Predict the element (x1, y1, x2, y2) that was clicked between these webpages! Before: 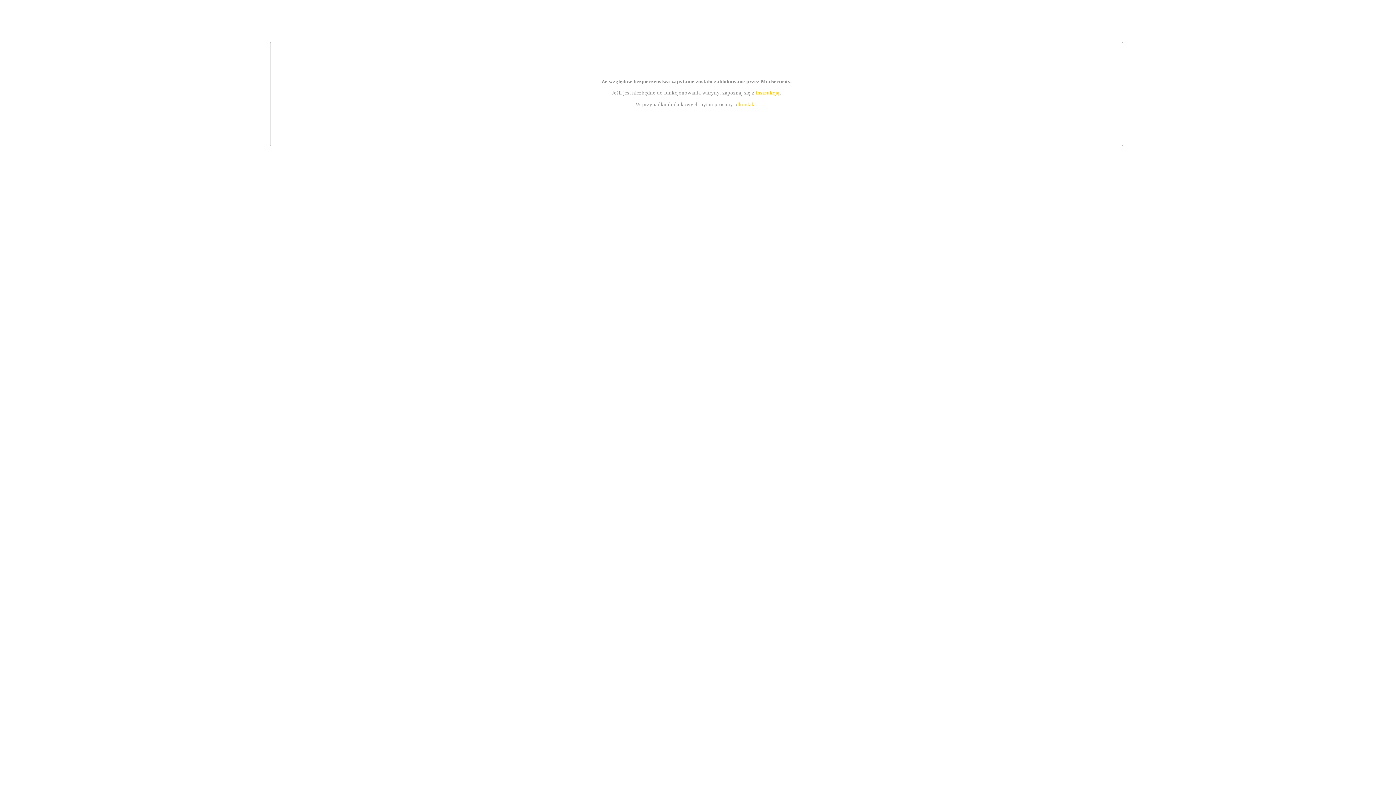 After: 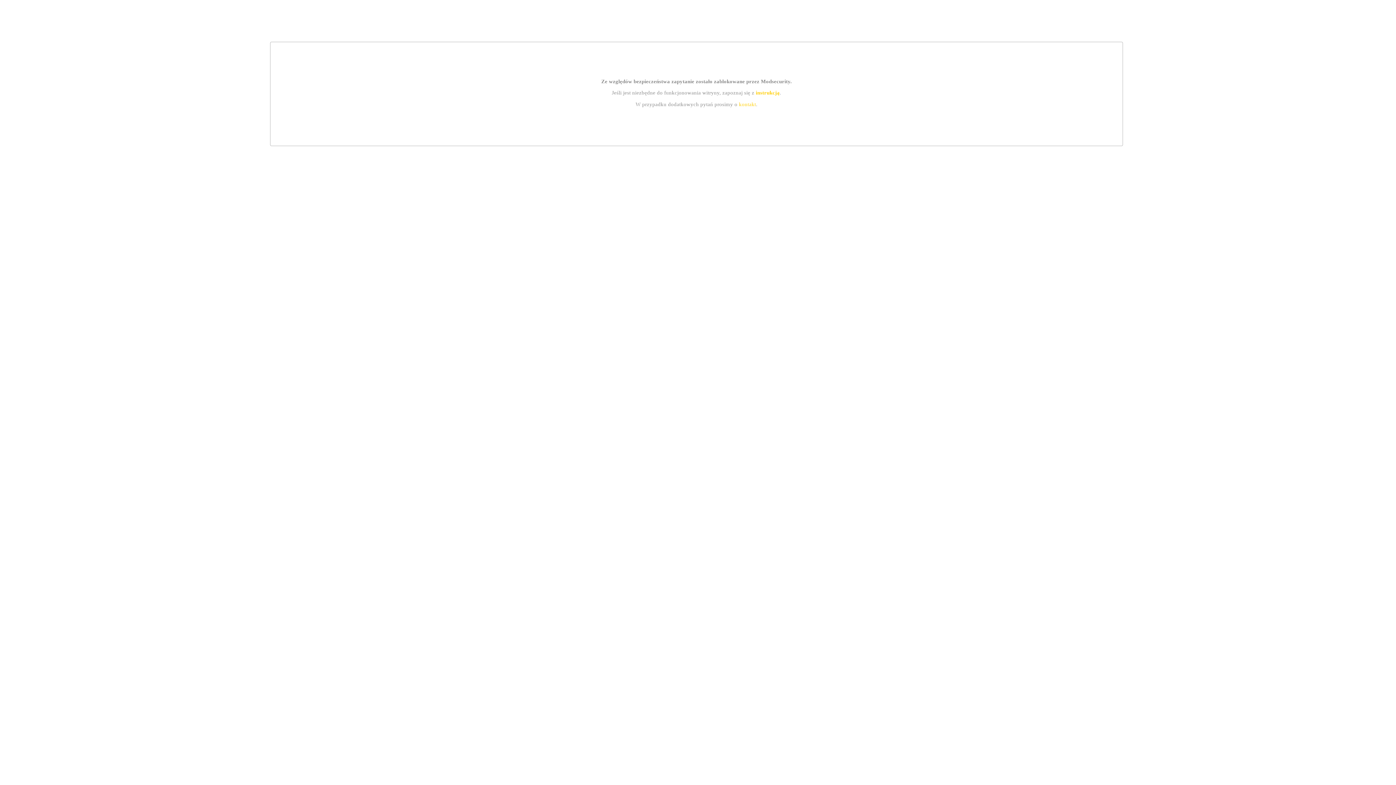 Action: label: kontakt bbox: (739, 101, 756, 107)